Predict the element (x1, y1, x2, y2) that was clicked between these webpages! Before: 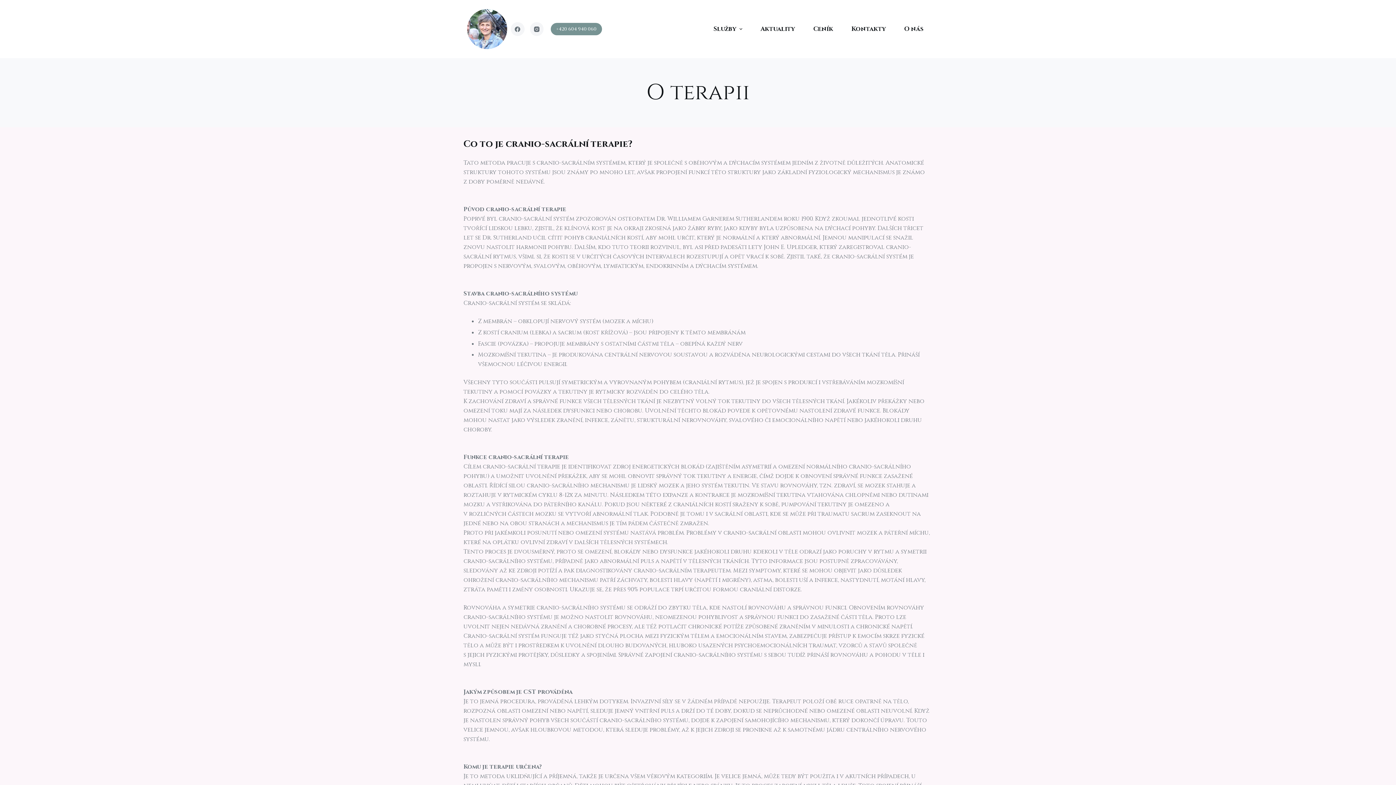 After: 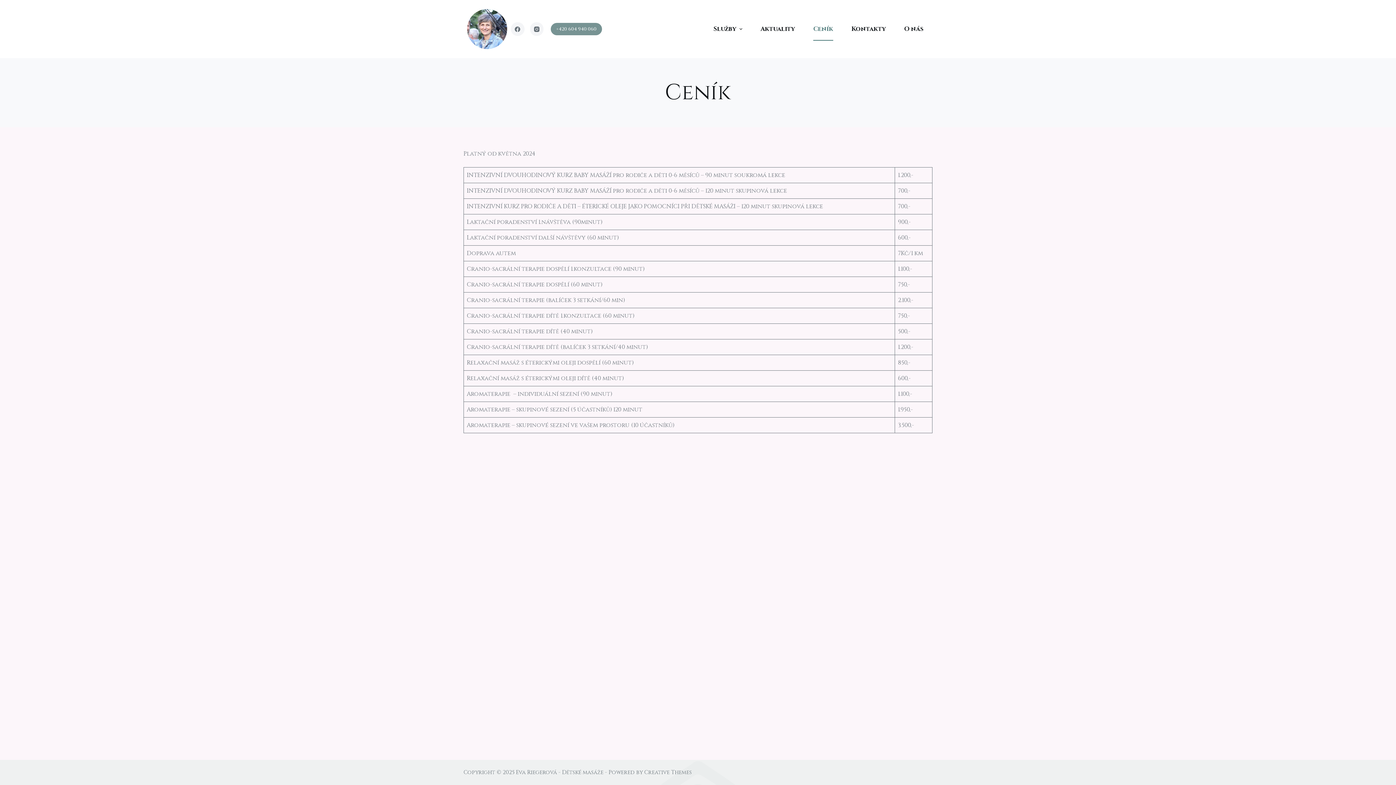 Action: label: Ceník bbox: (804, 17, 842, 40)